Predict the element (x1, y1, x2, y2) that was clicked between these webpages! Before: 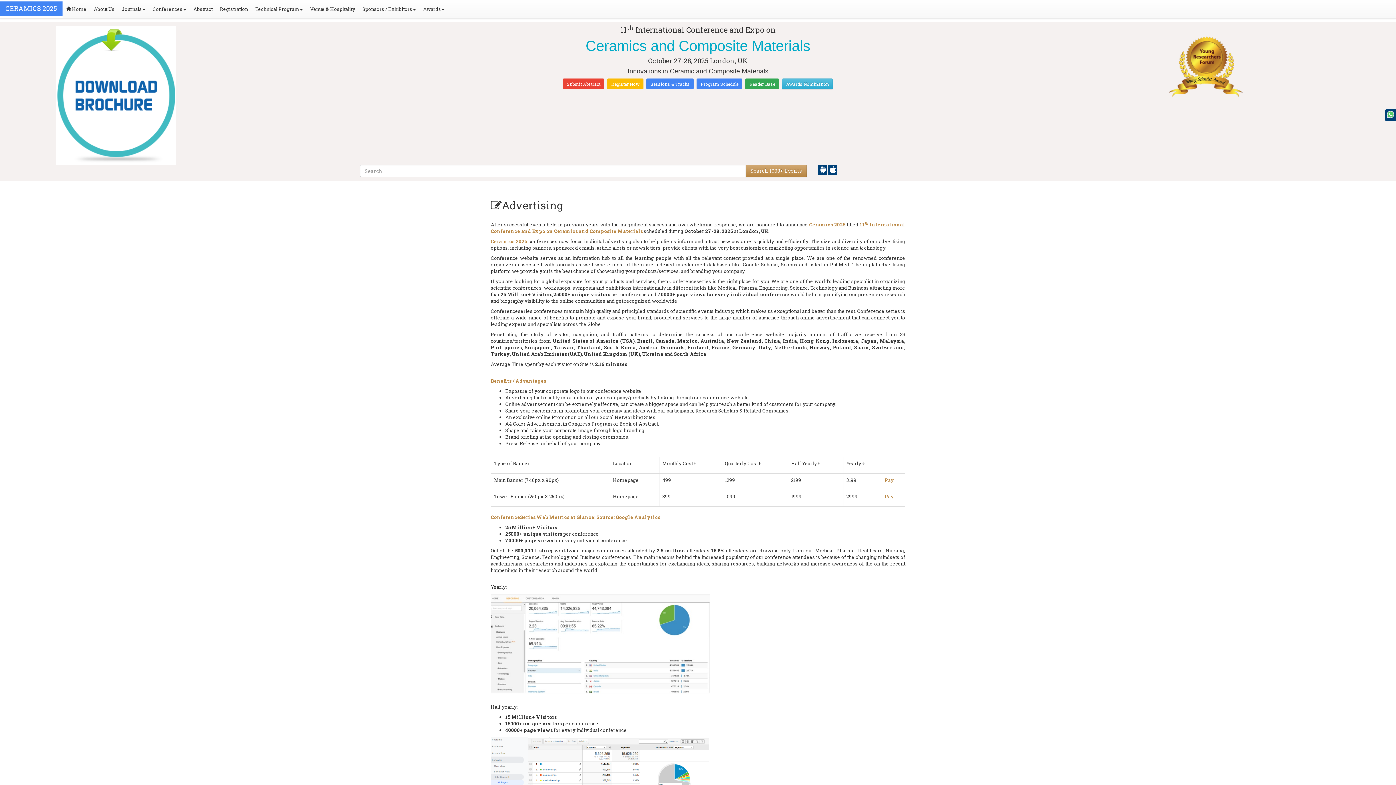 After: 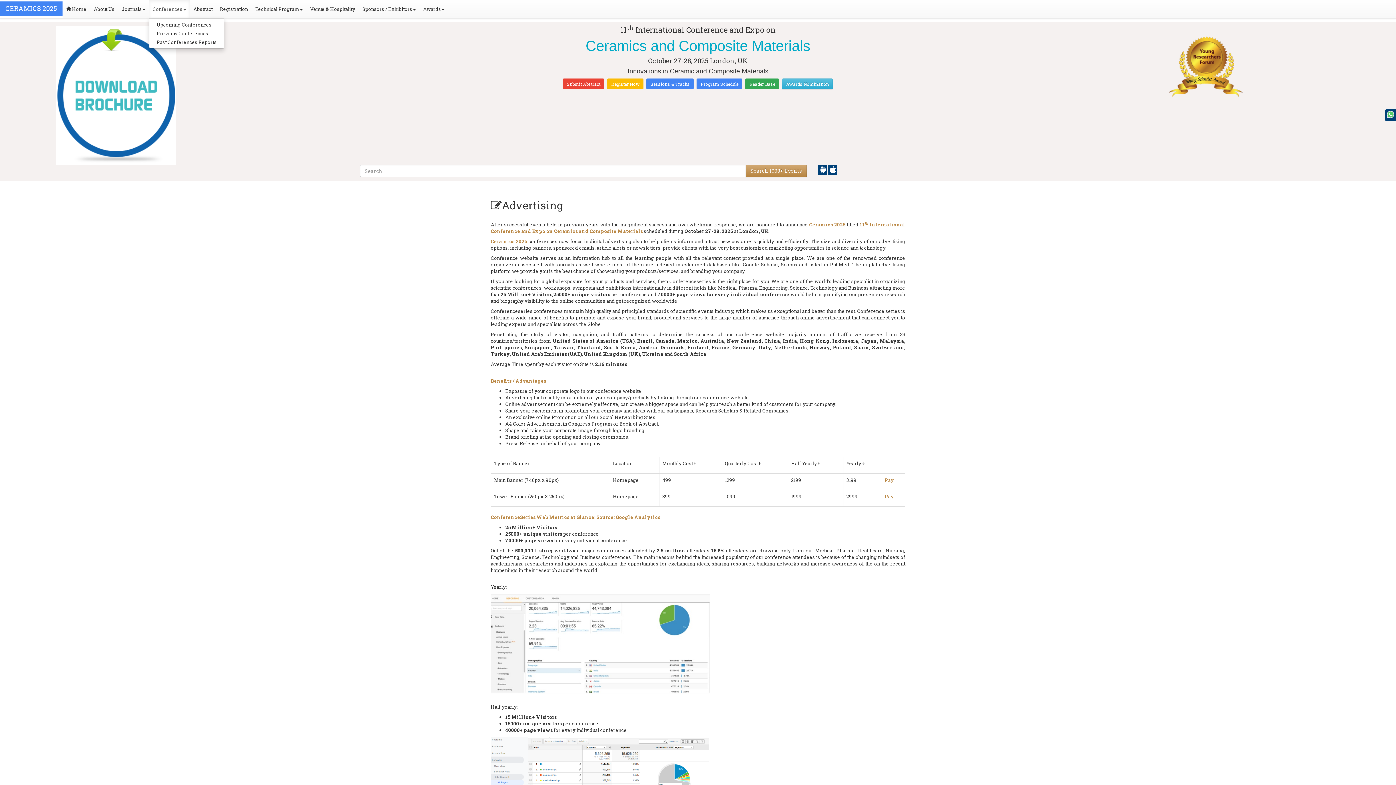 Action: label: Conferences bbox: (149, 0, 189, 18)